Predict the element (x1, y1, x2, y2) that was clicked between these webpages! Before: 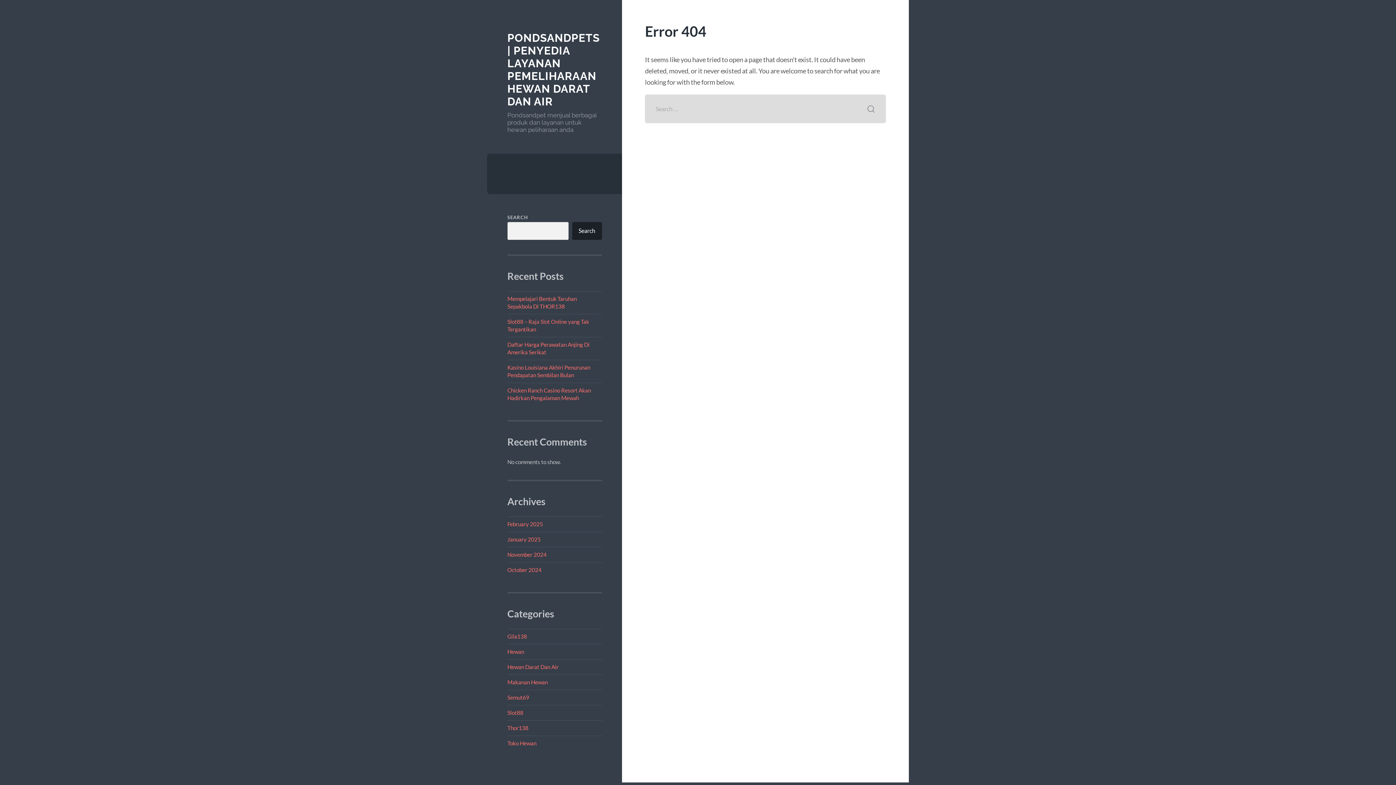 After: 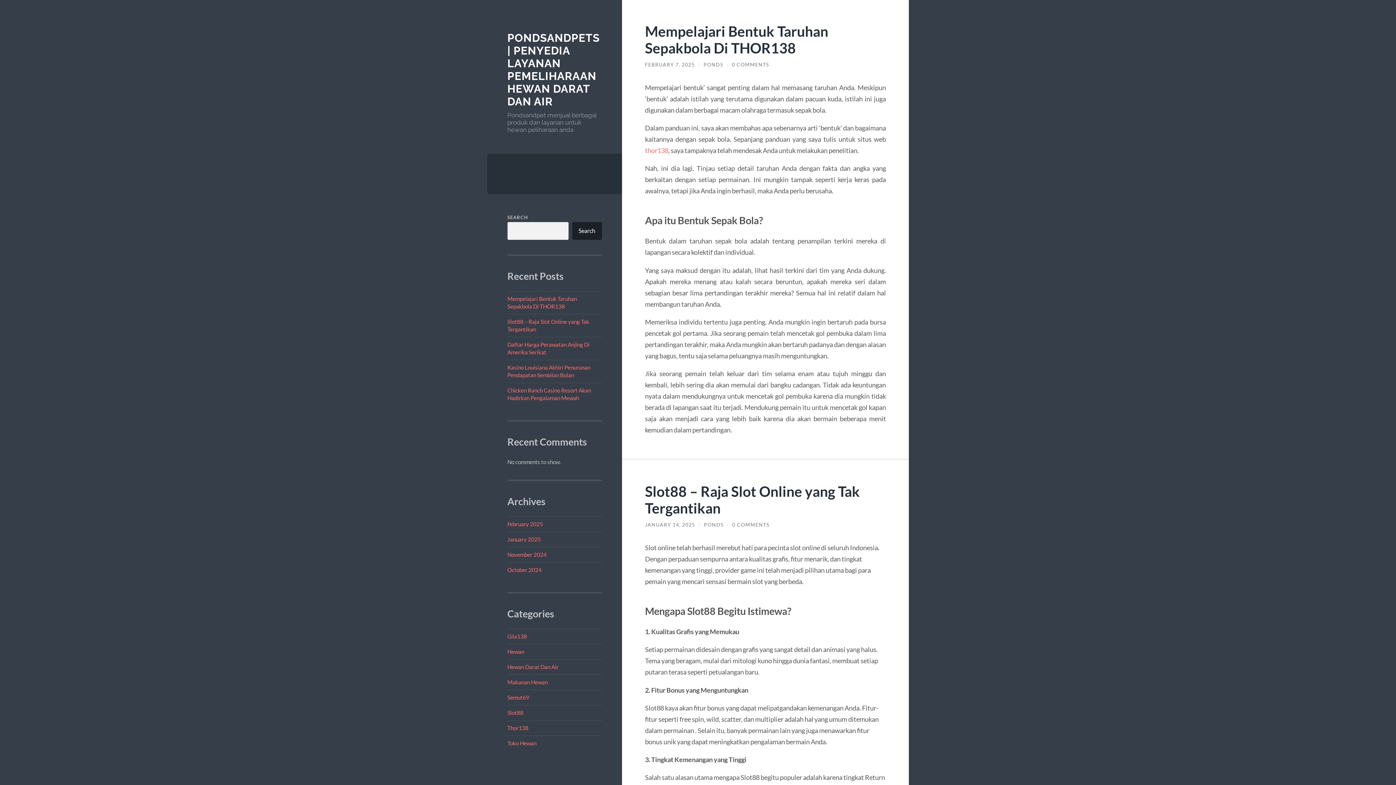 Action: label: PONDSANDPETS | PENYEDIA LAYANAN PEMELIHARAAN HEWAN DARAT DAN AIR bbox: (507, 31, 599, 108)